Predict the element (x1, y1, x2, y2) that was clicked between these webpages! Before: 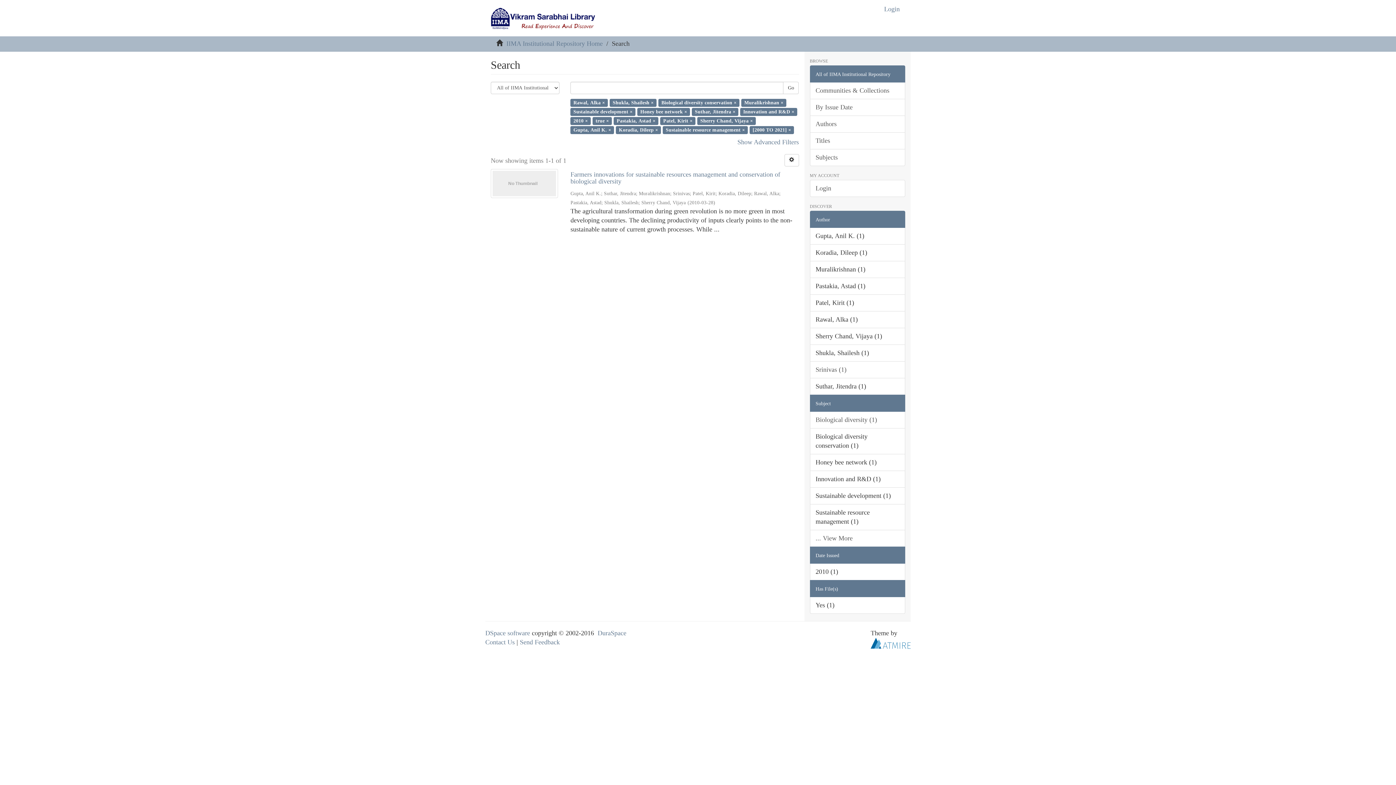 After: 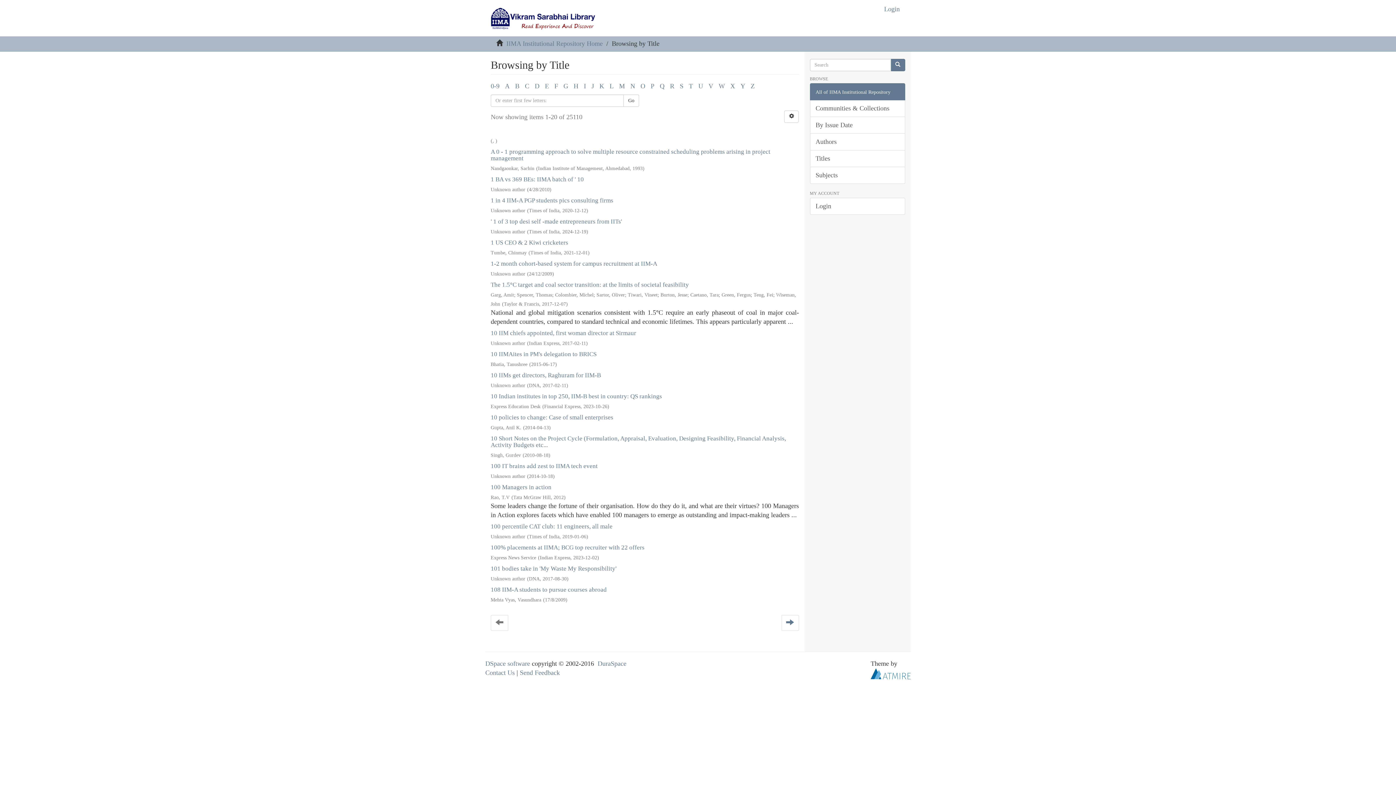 Action: bbox: (810, 132, 905, 149) label: Titles